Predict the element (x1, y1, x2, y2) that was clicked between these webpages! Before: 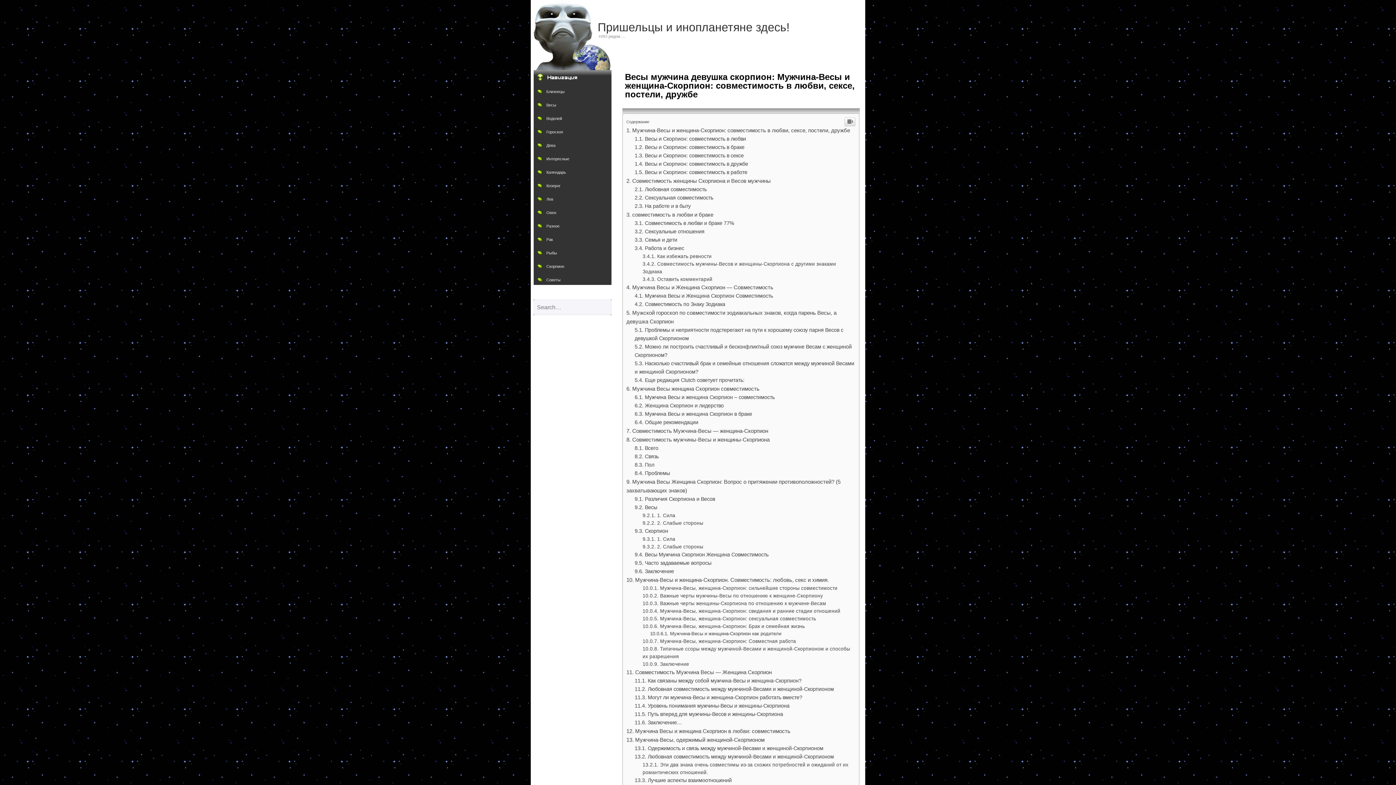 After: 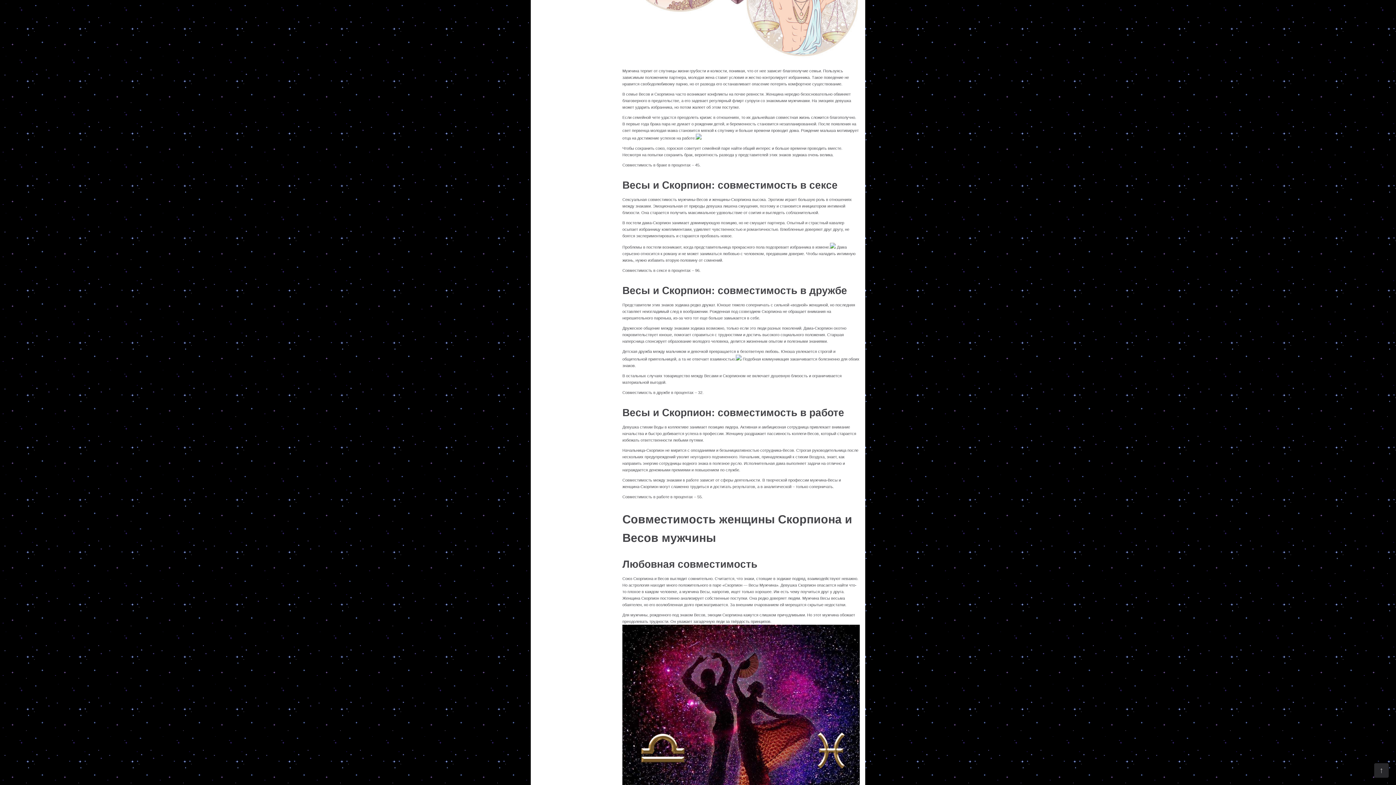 Action: bbox: (634, 152, 743, 158) label: Весы и Скорпион: совместимость в сексе